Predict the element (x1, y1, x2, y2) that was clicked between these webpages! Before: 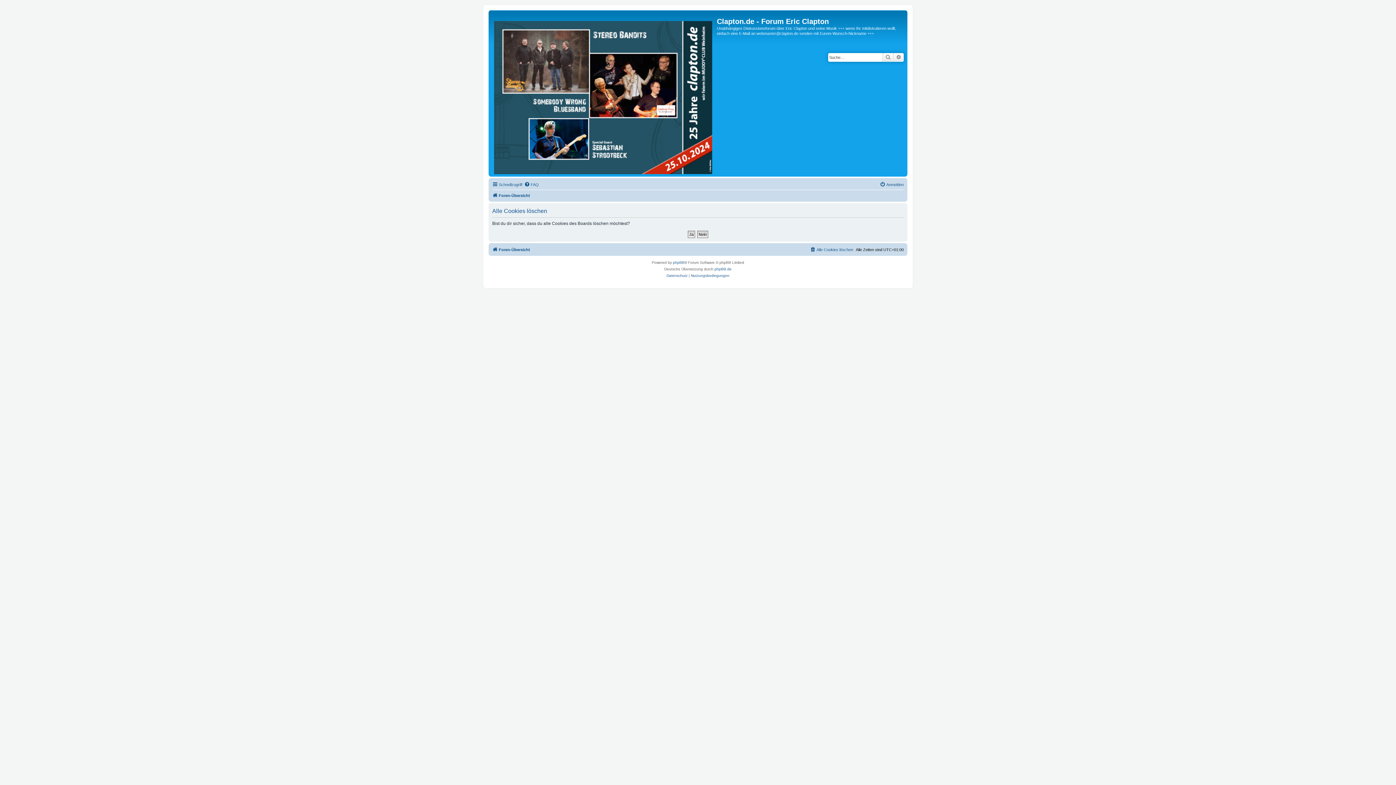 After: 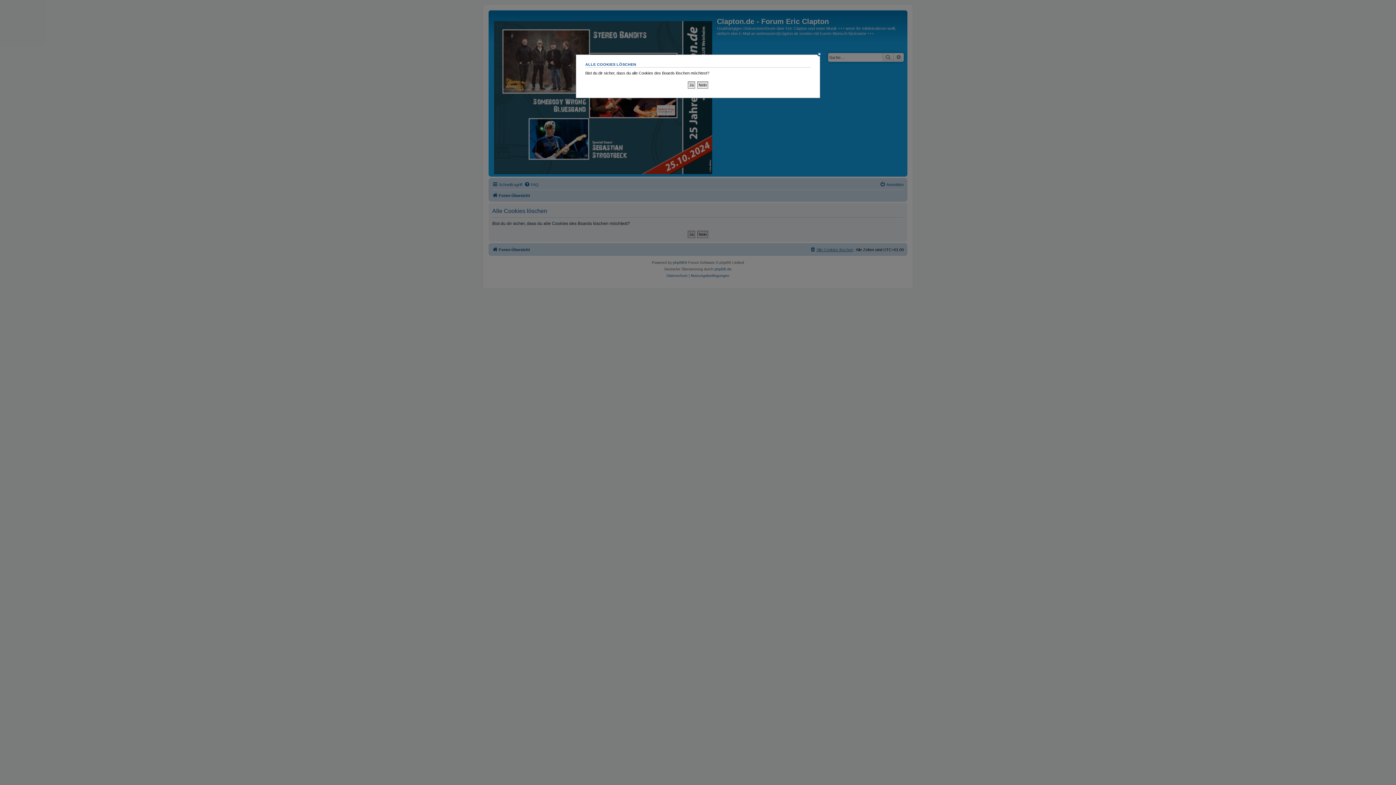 Action: label: Alle Cookies löschen bbox: (810, 245, 853, 254)